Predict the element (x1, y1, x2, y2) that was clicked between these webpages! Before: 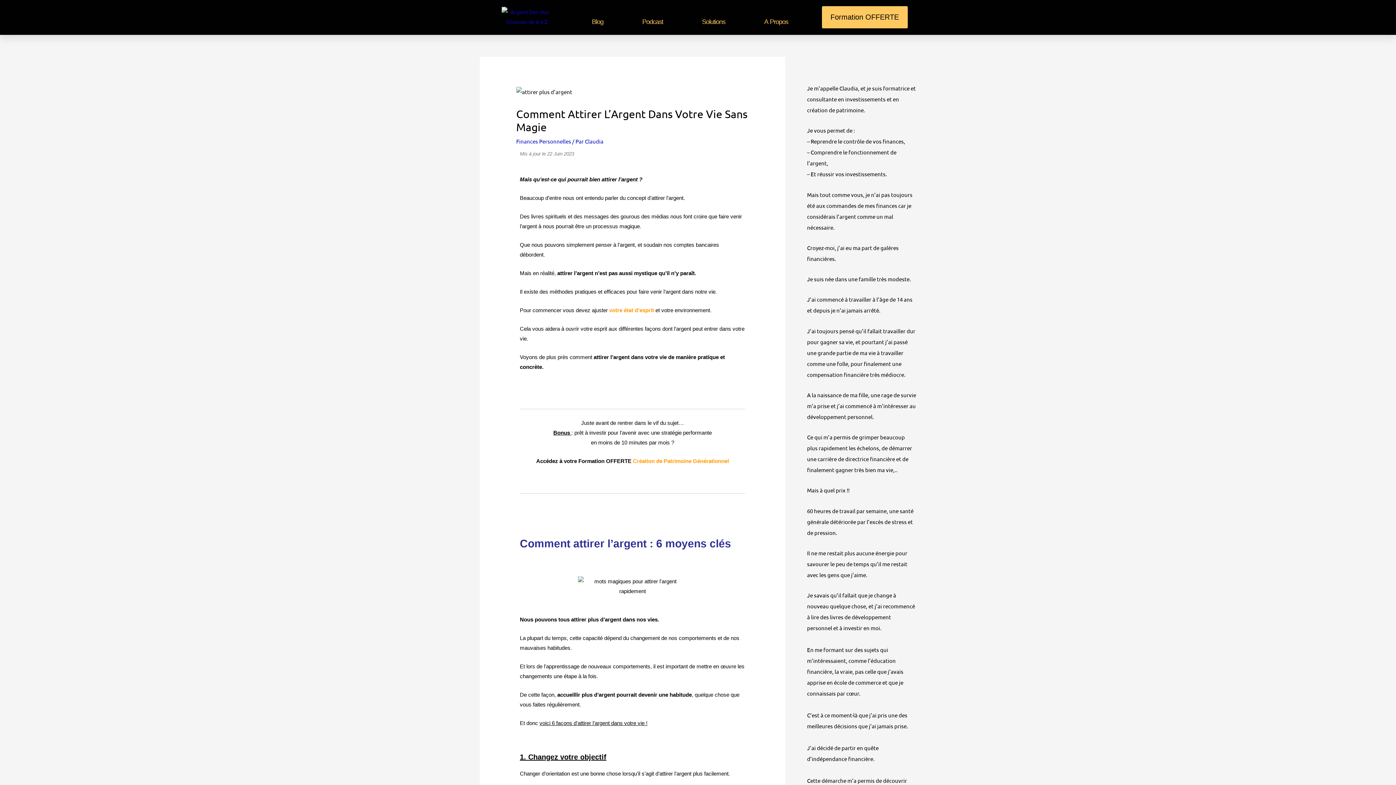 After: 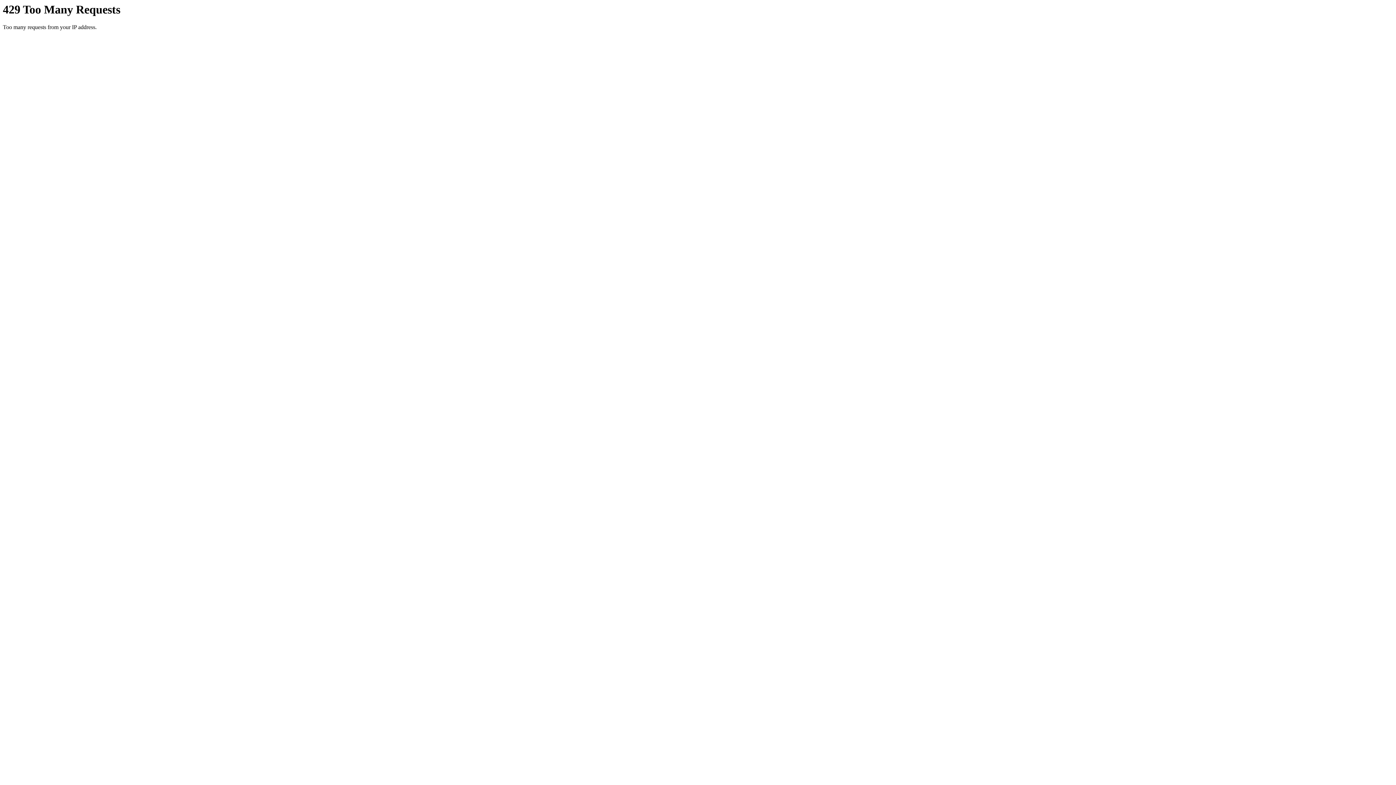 Action: bbox: (516, 137, 571, 144) label: Finances Personnelles